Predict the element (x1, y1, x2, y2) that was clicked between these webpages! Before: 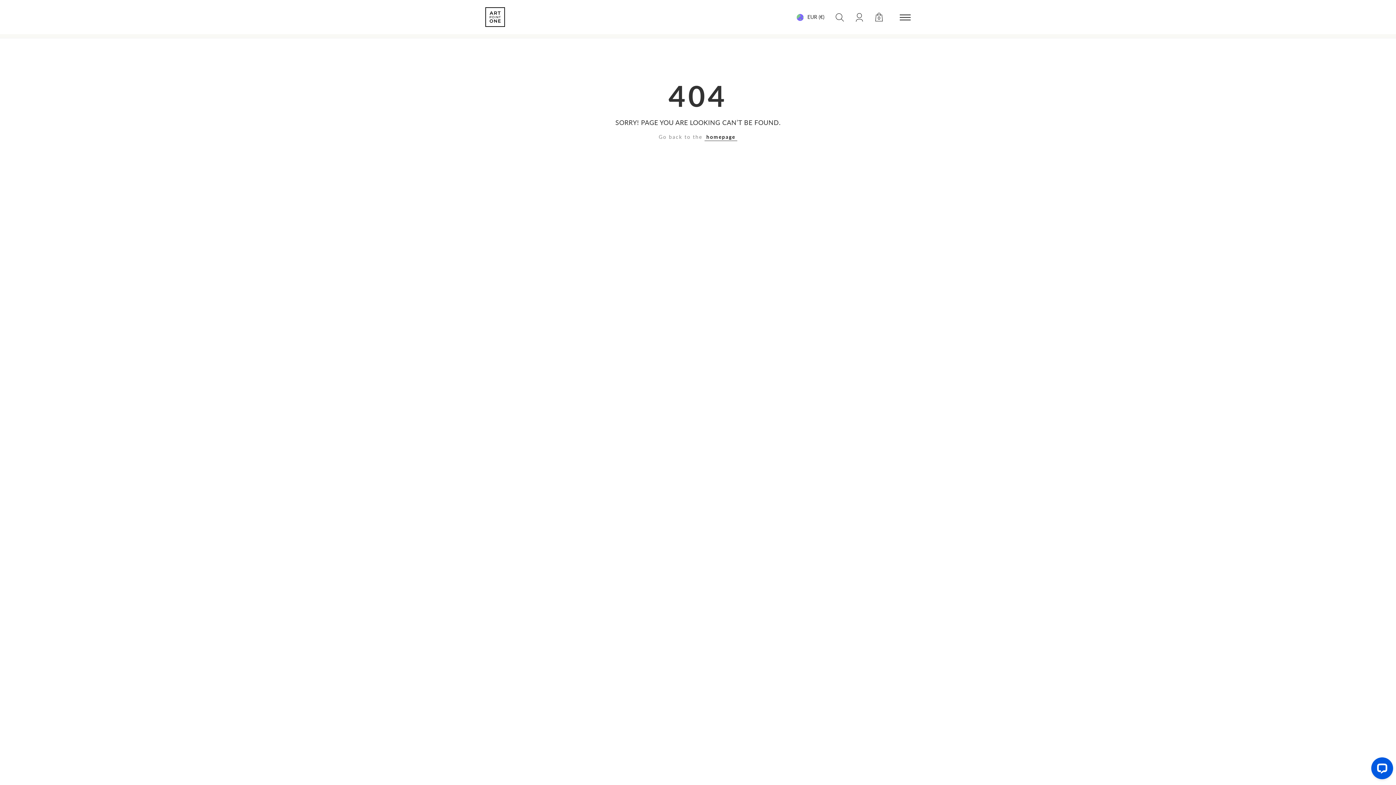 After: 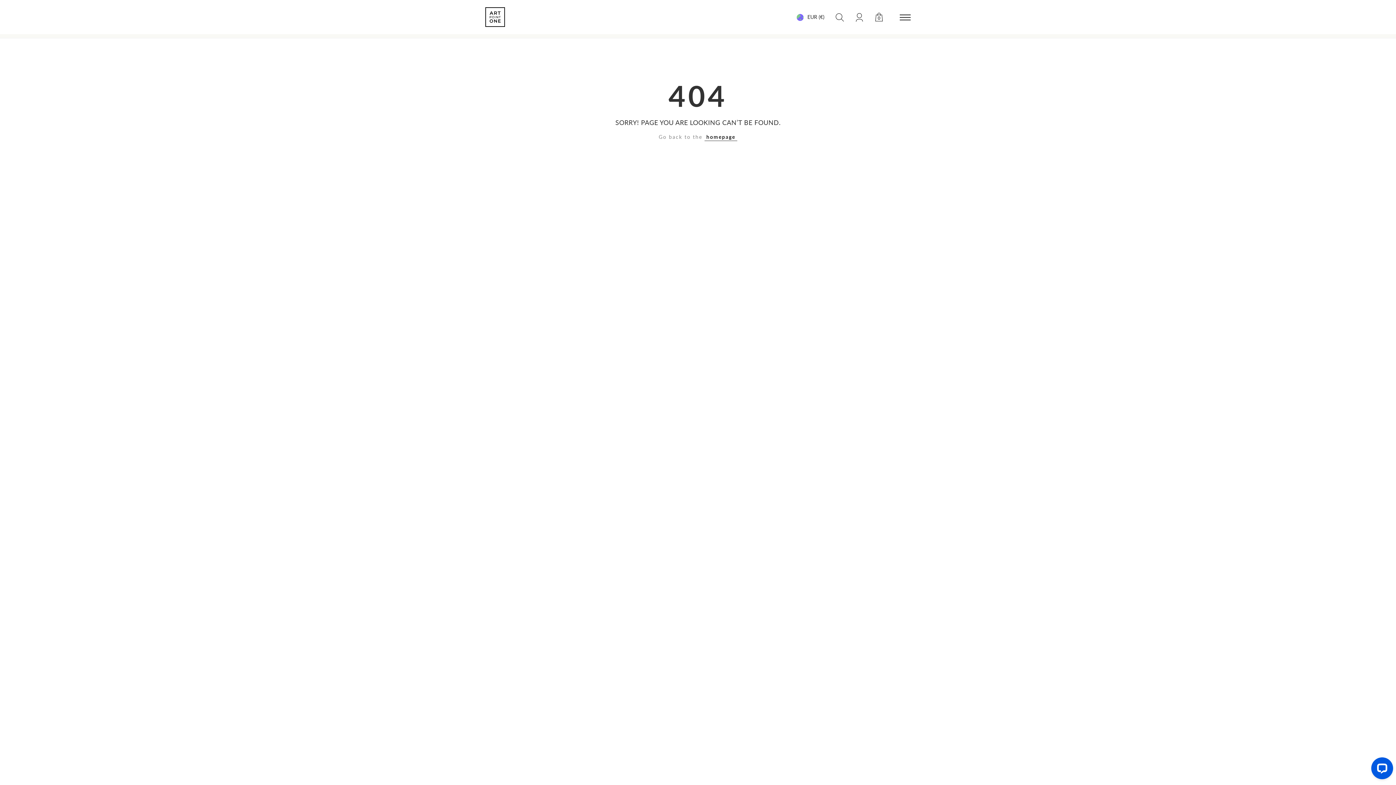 Action: bbox: (889, 12, 910, 21)